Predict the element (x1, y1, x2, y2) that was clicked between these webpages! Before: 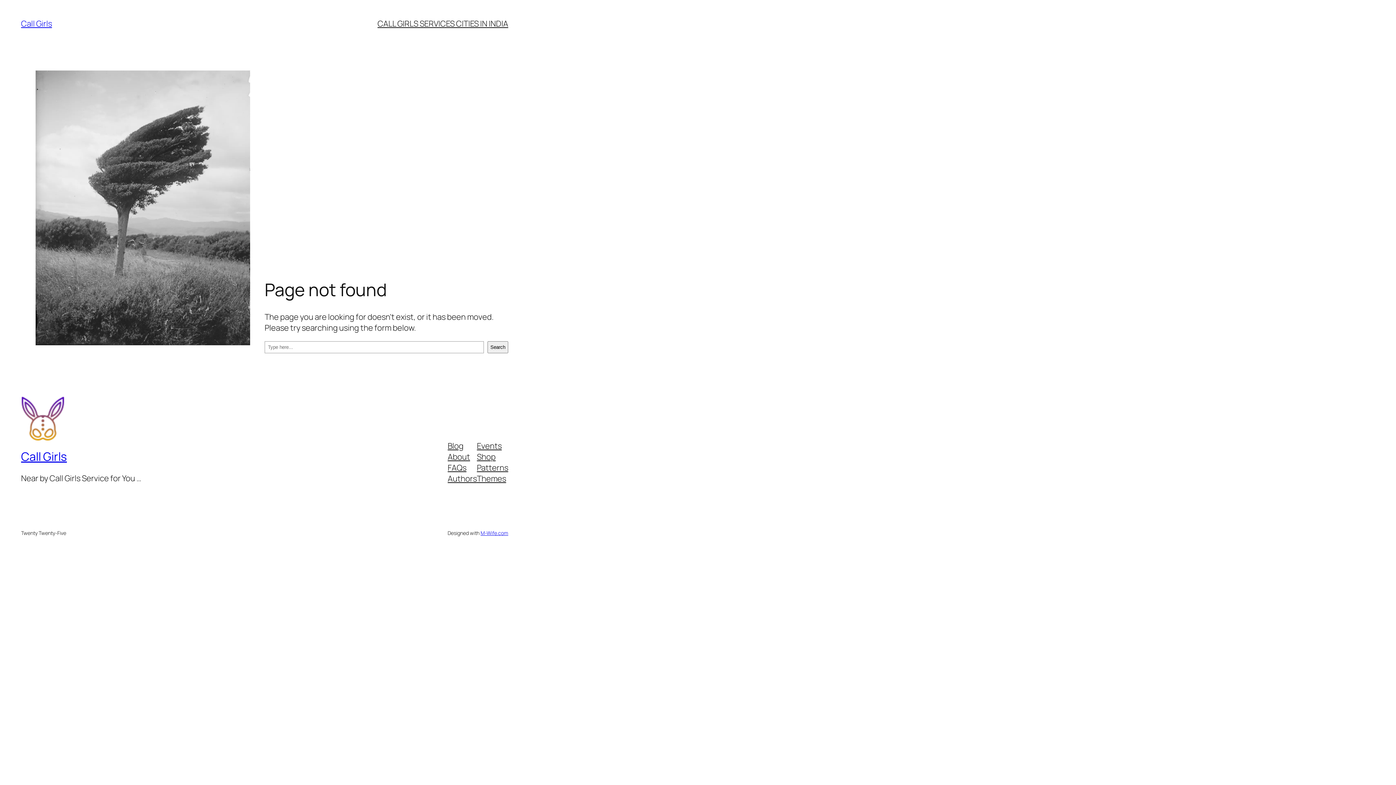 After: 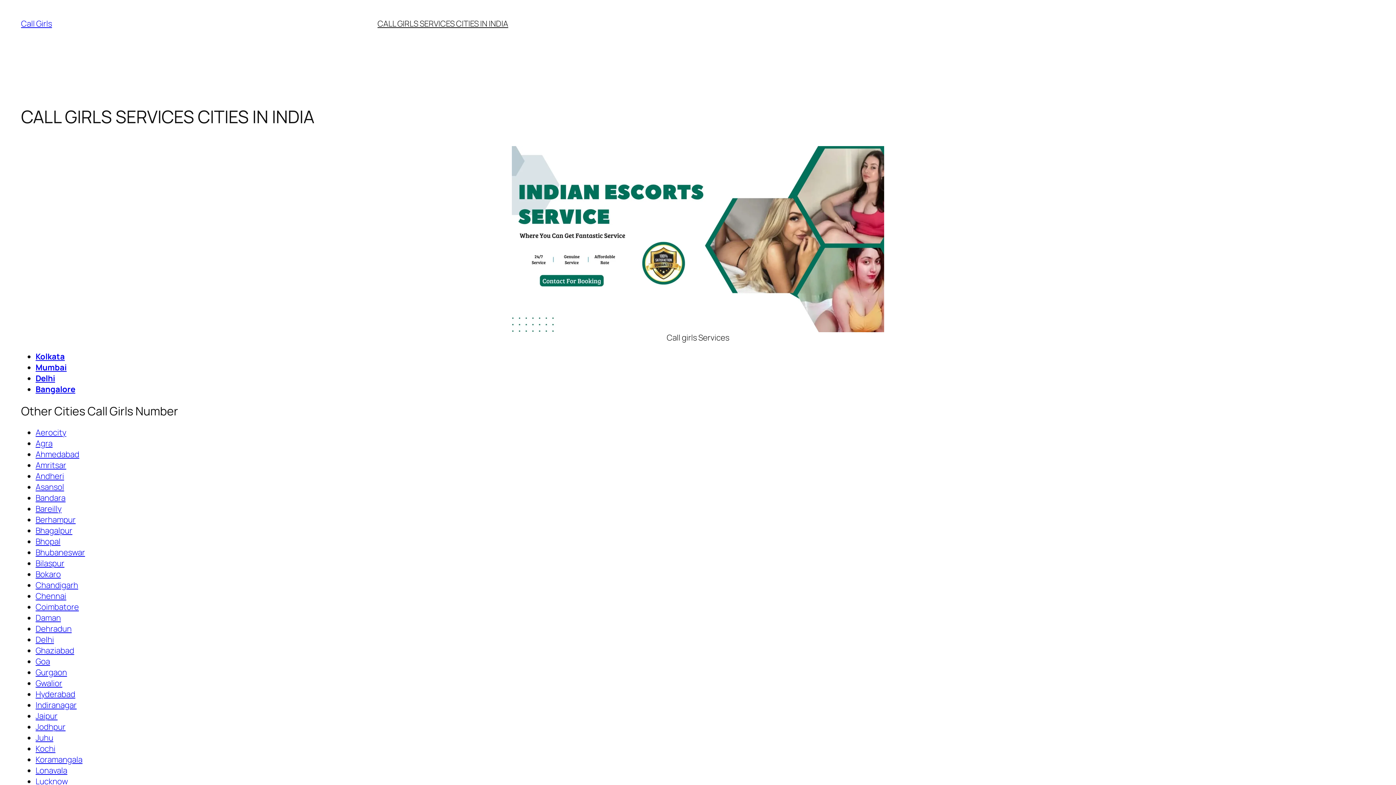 Action: bbox: (480, 529, 508, 536) label: M-Wife.com